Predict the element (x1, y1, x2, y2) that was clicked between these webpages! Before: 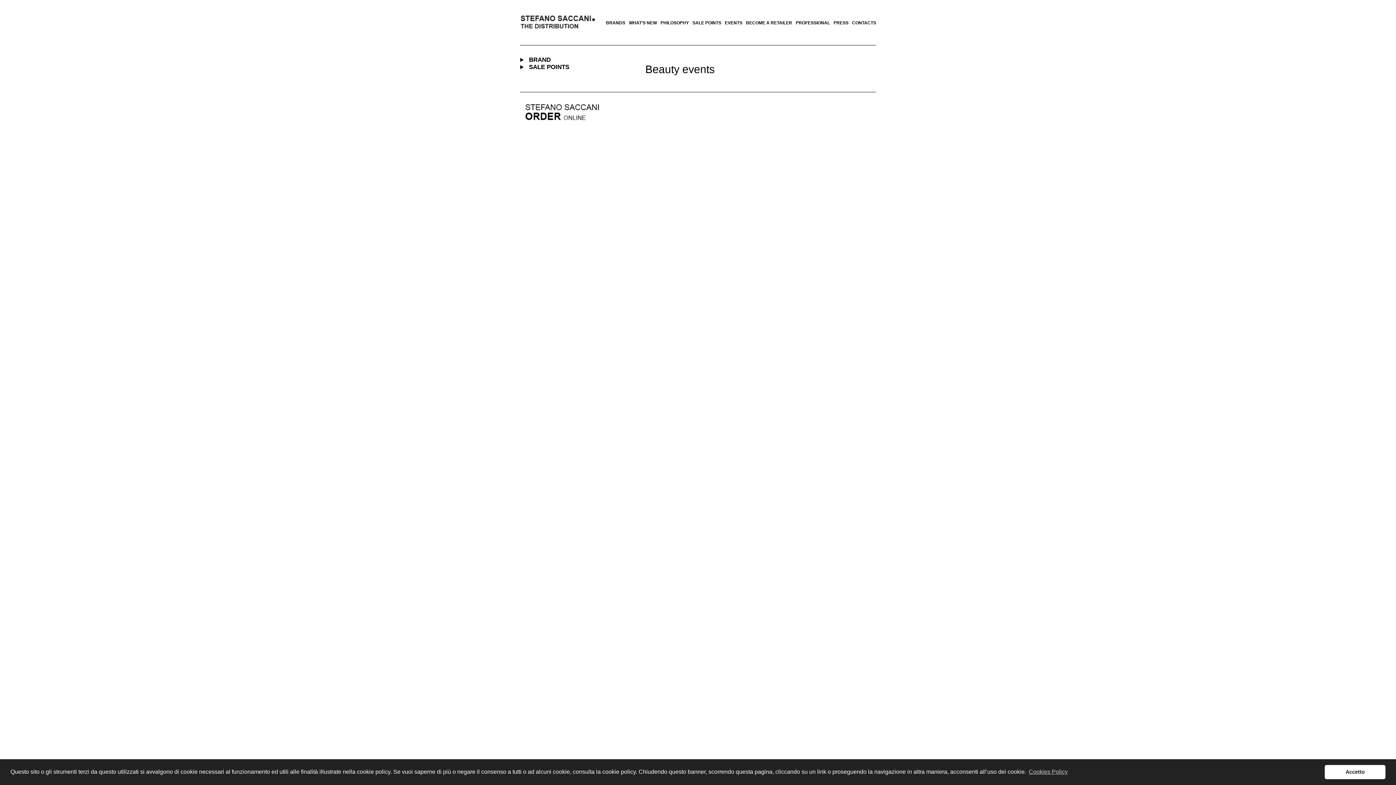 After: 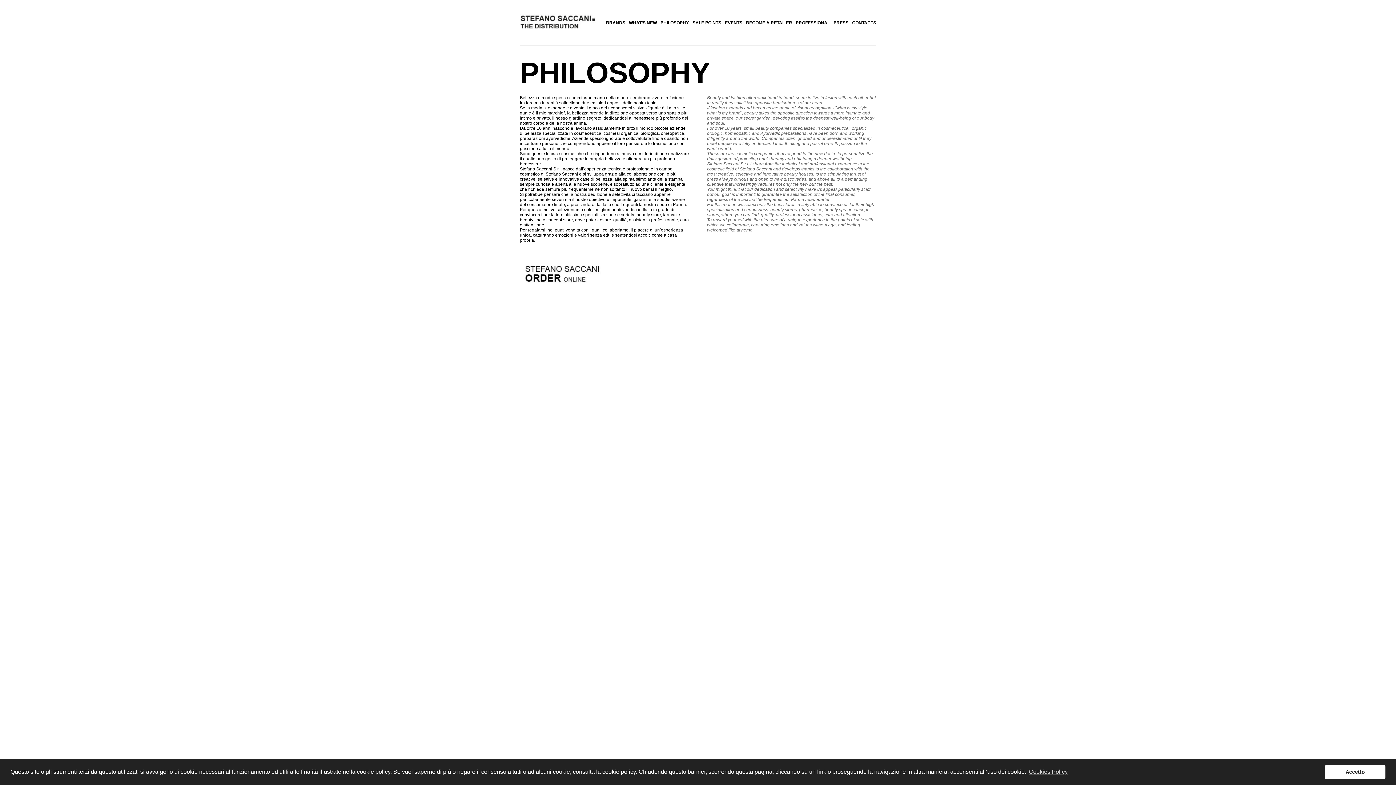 Action: label: PHILOSOPHY bbox: (660, 20, 689, 25)